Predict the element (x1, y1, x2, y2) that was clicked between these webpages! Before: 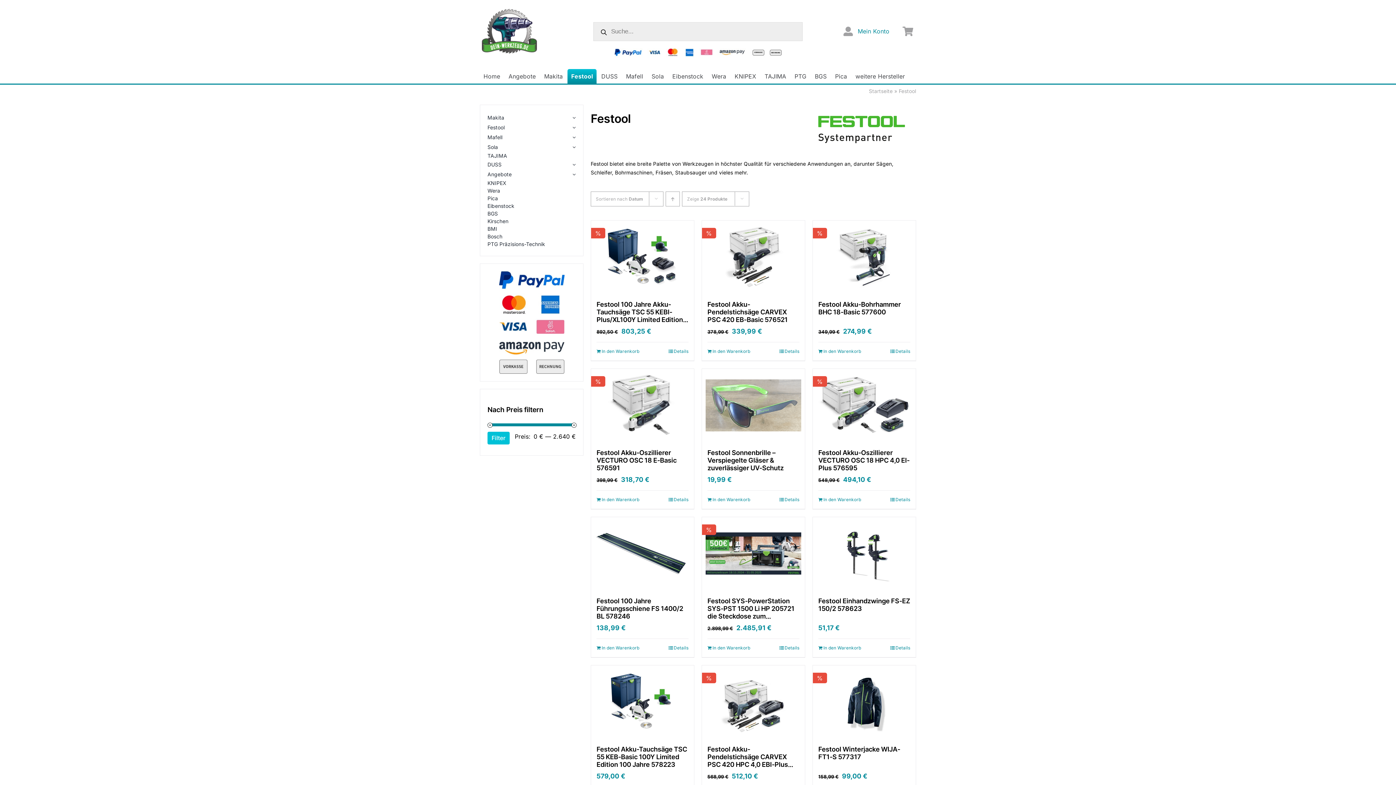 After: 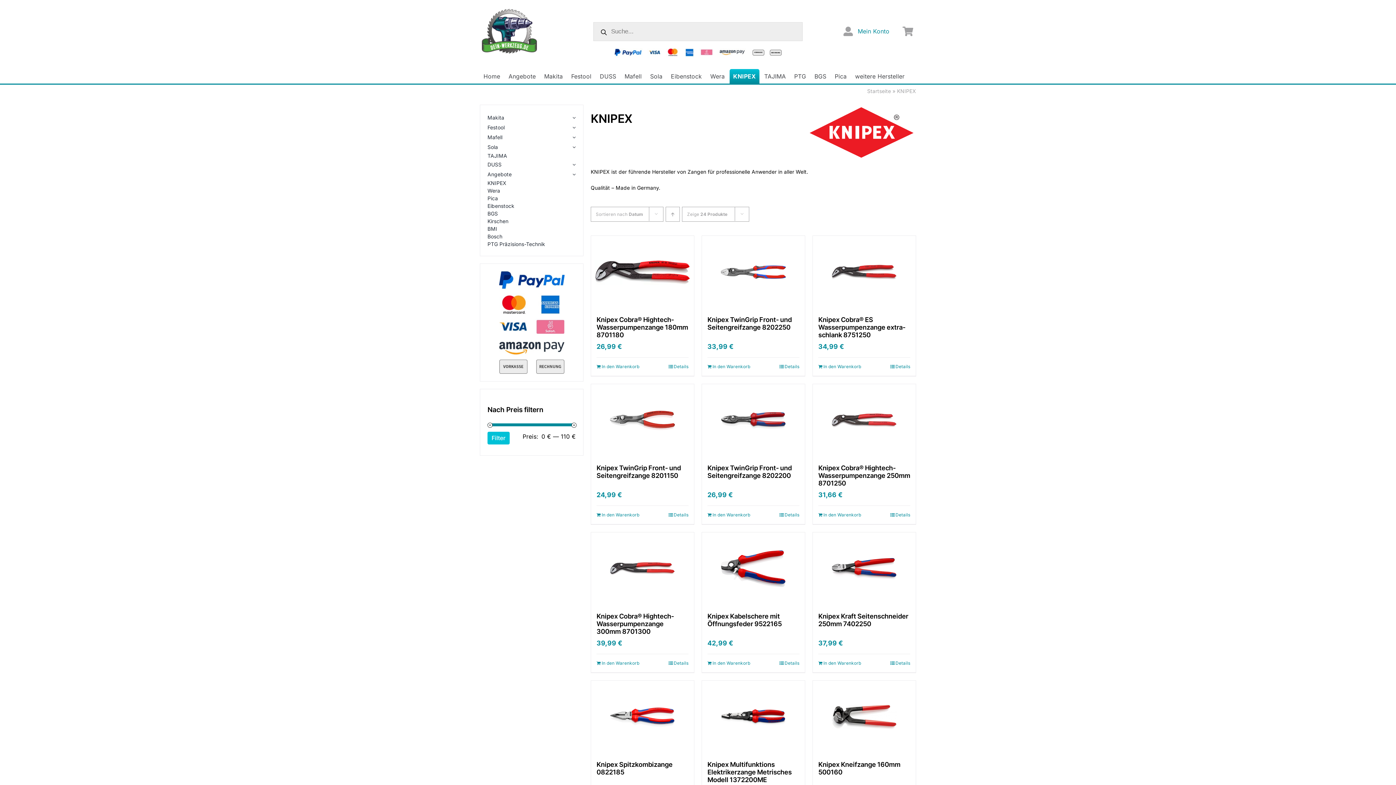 Action: bbox: (487, 180, 576, 186) label: KNIPEX